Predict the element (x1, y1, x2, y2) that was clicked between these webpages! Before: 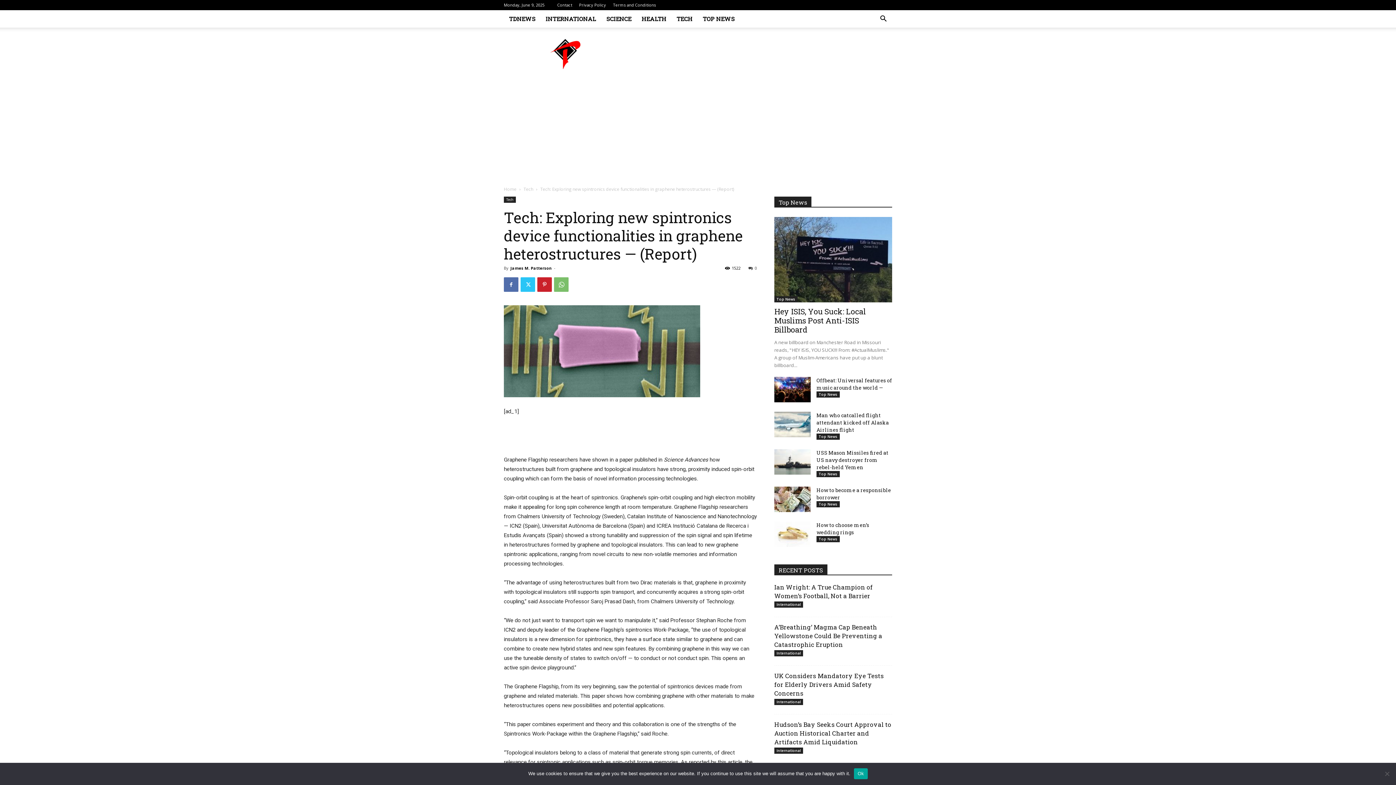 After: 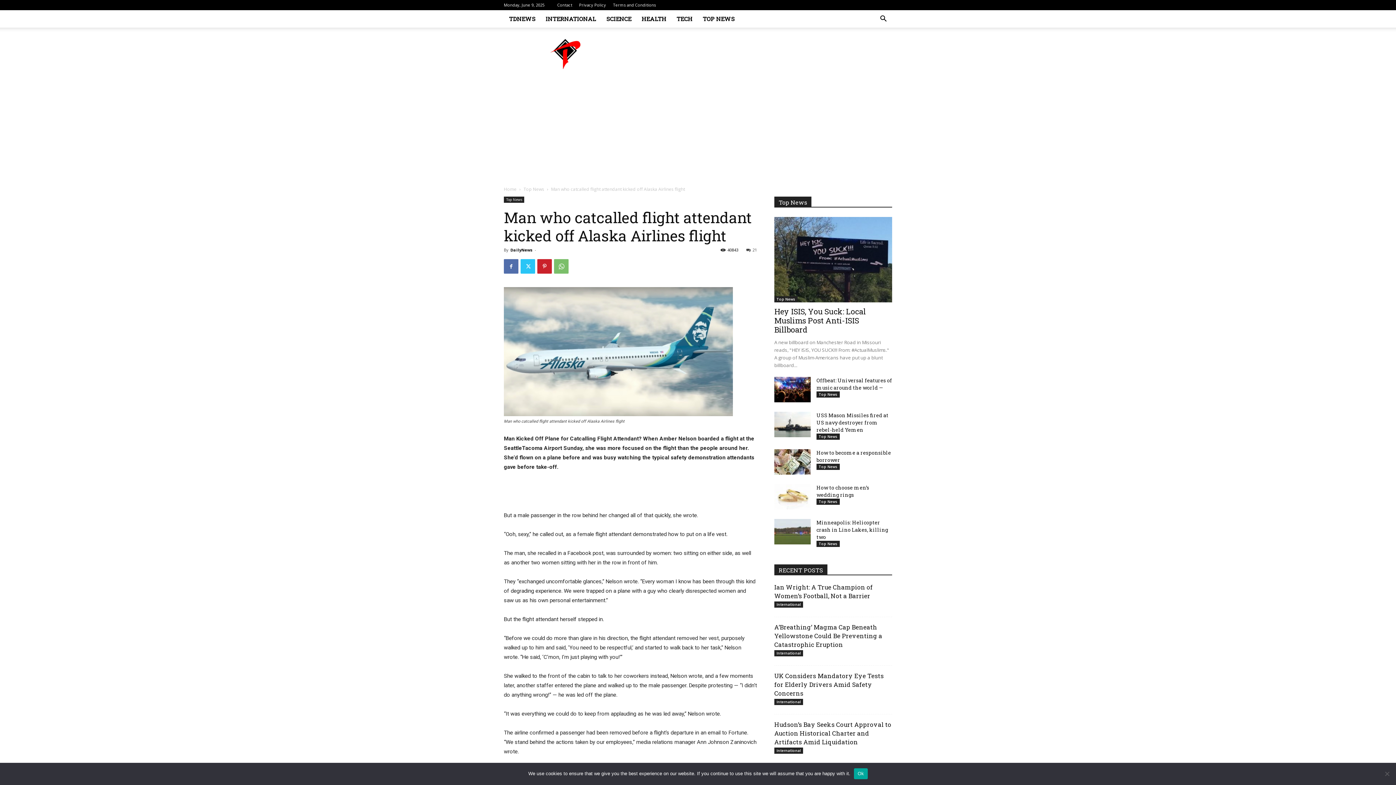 Action: bbox: (816, 412, 889, 433) label: Man who catcalled flight attendant kicked off Alaska Airlines flight